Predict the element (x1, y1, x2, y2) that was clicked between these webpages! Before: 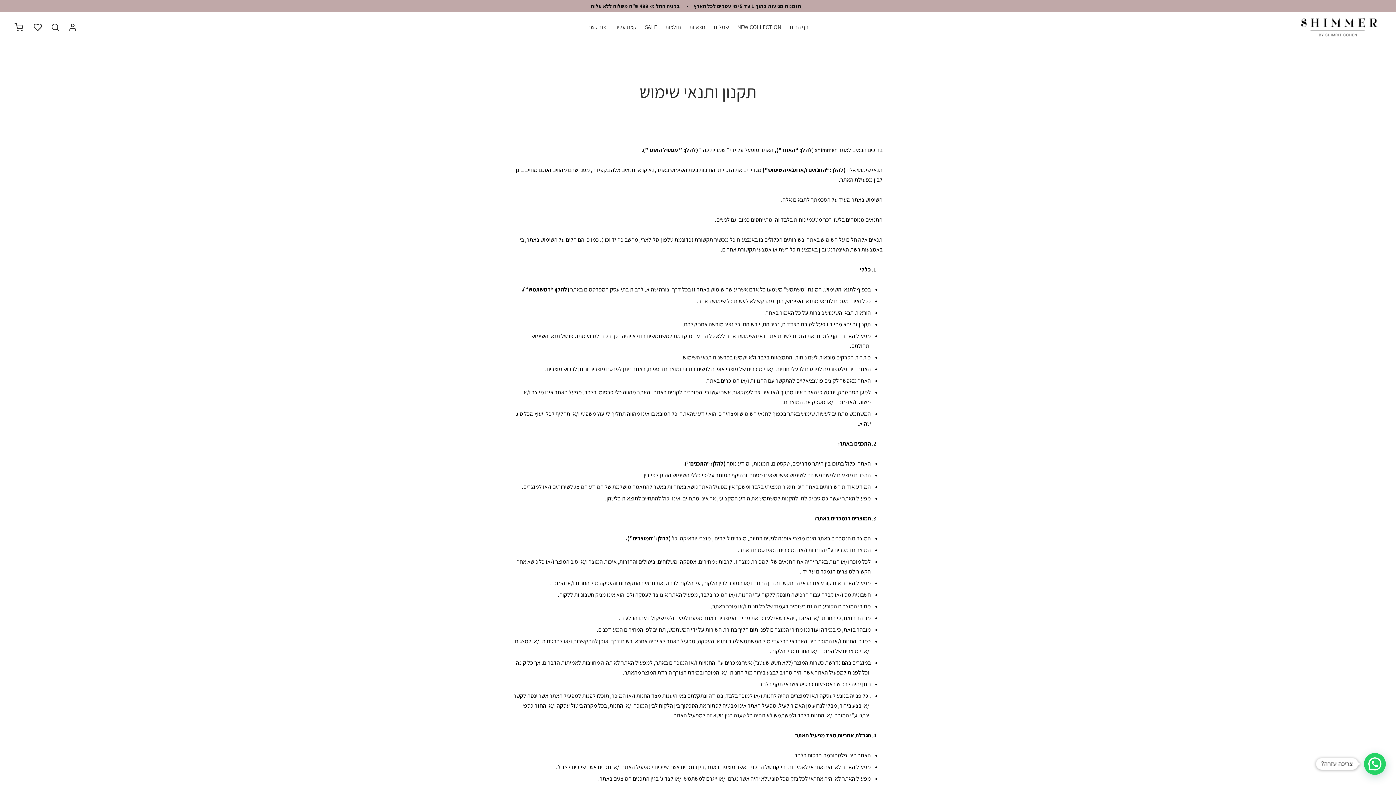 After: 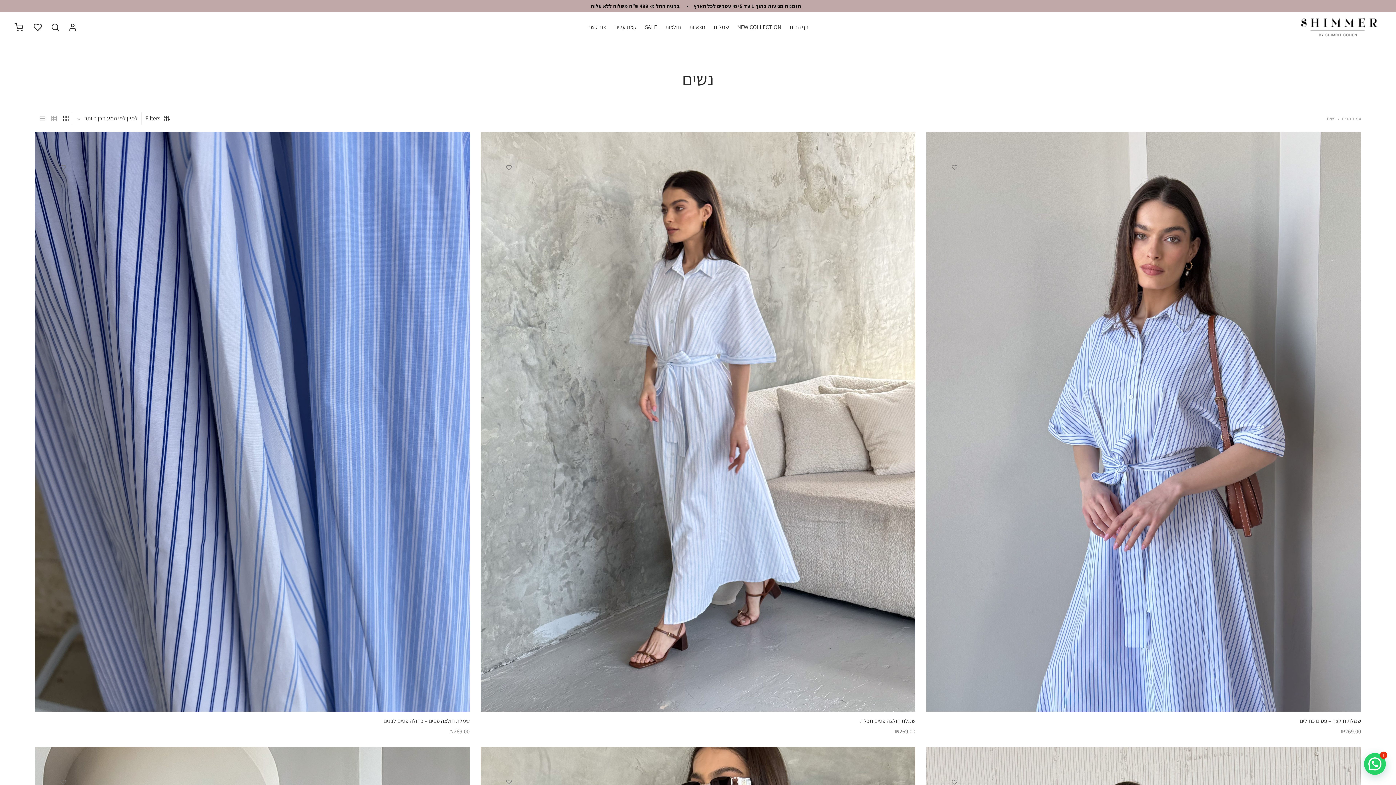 Action: label: שמלות bbox: (713, 20, 729, 33)